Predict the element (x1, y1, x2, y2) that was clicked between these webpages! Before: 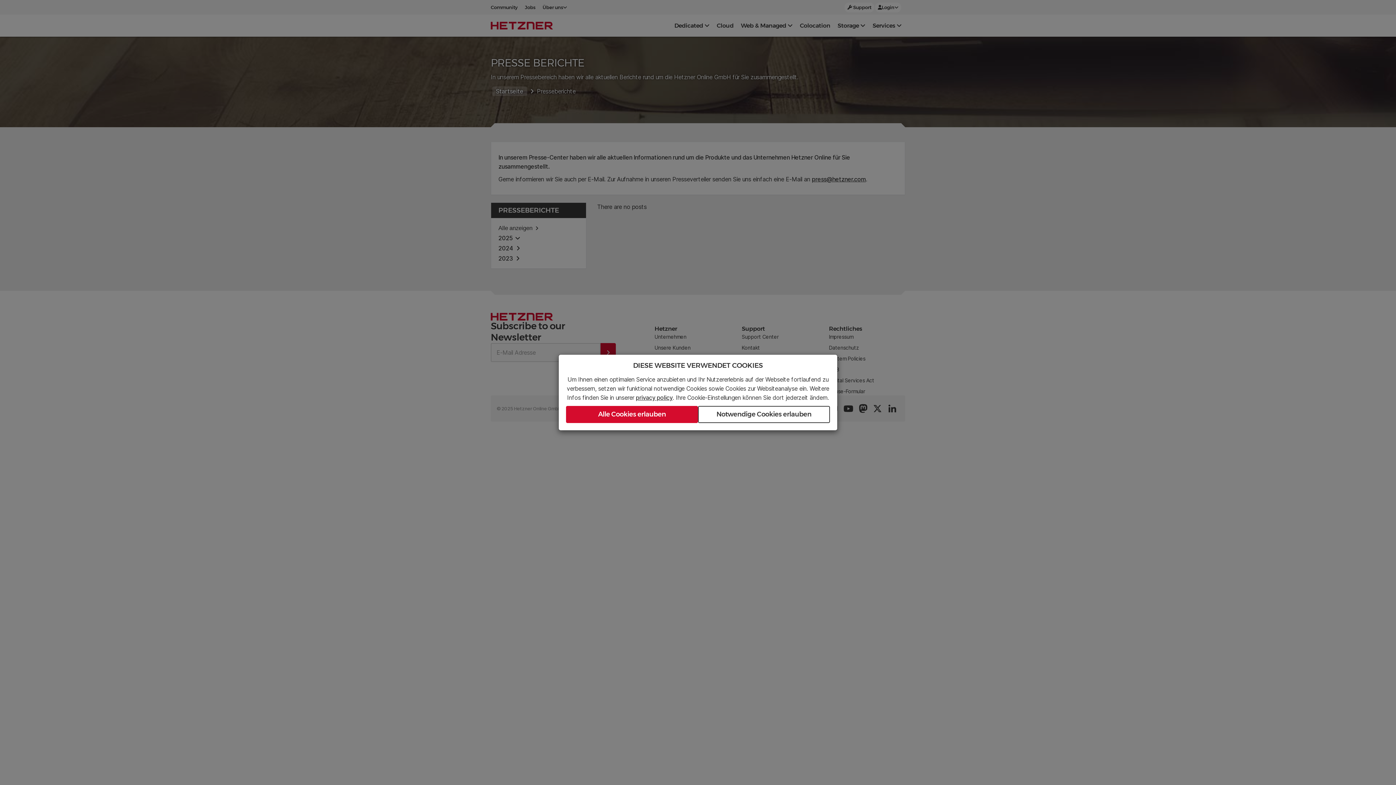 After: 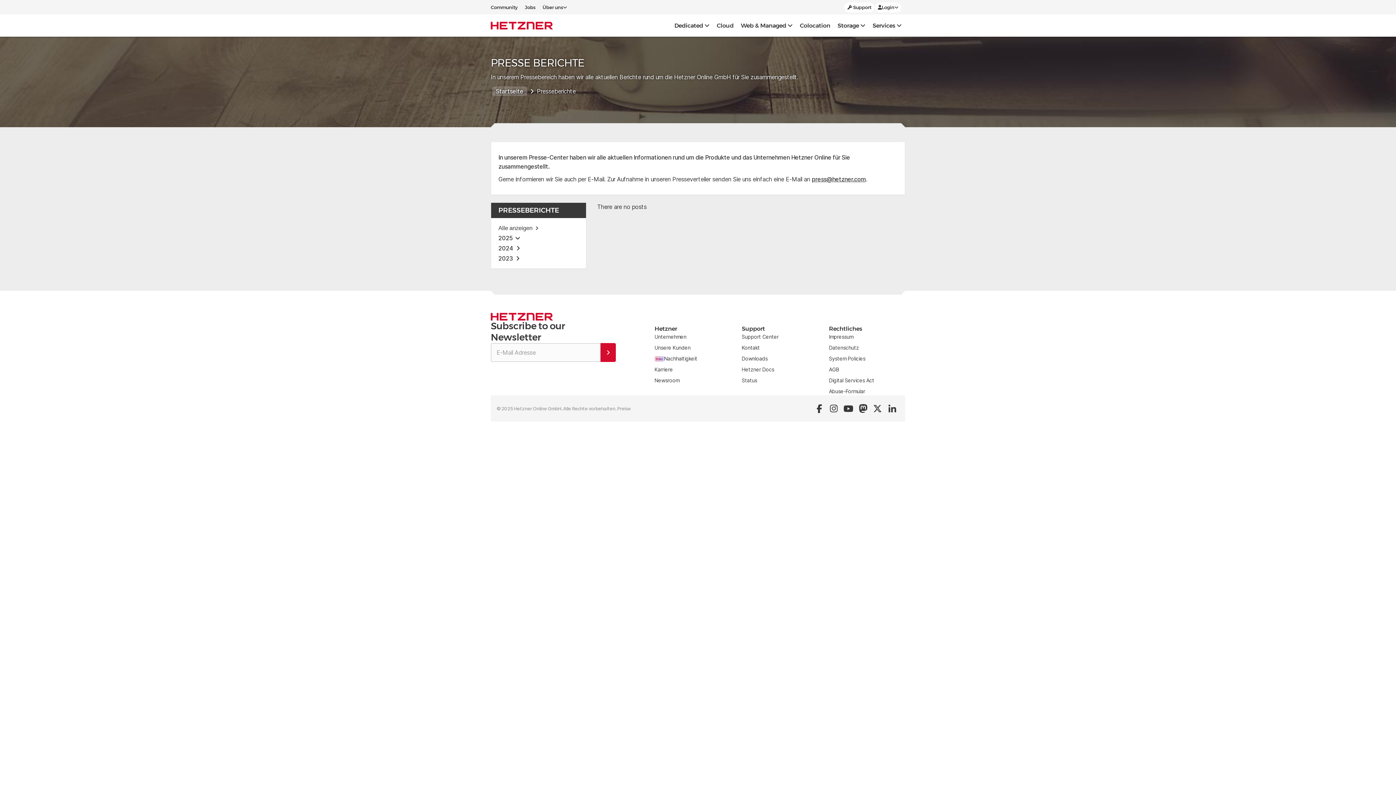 Action: bbox: (698, 406, 830, 423) label: Notwendige Cookies erlauben